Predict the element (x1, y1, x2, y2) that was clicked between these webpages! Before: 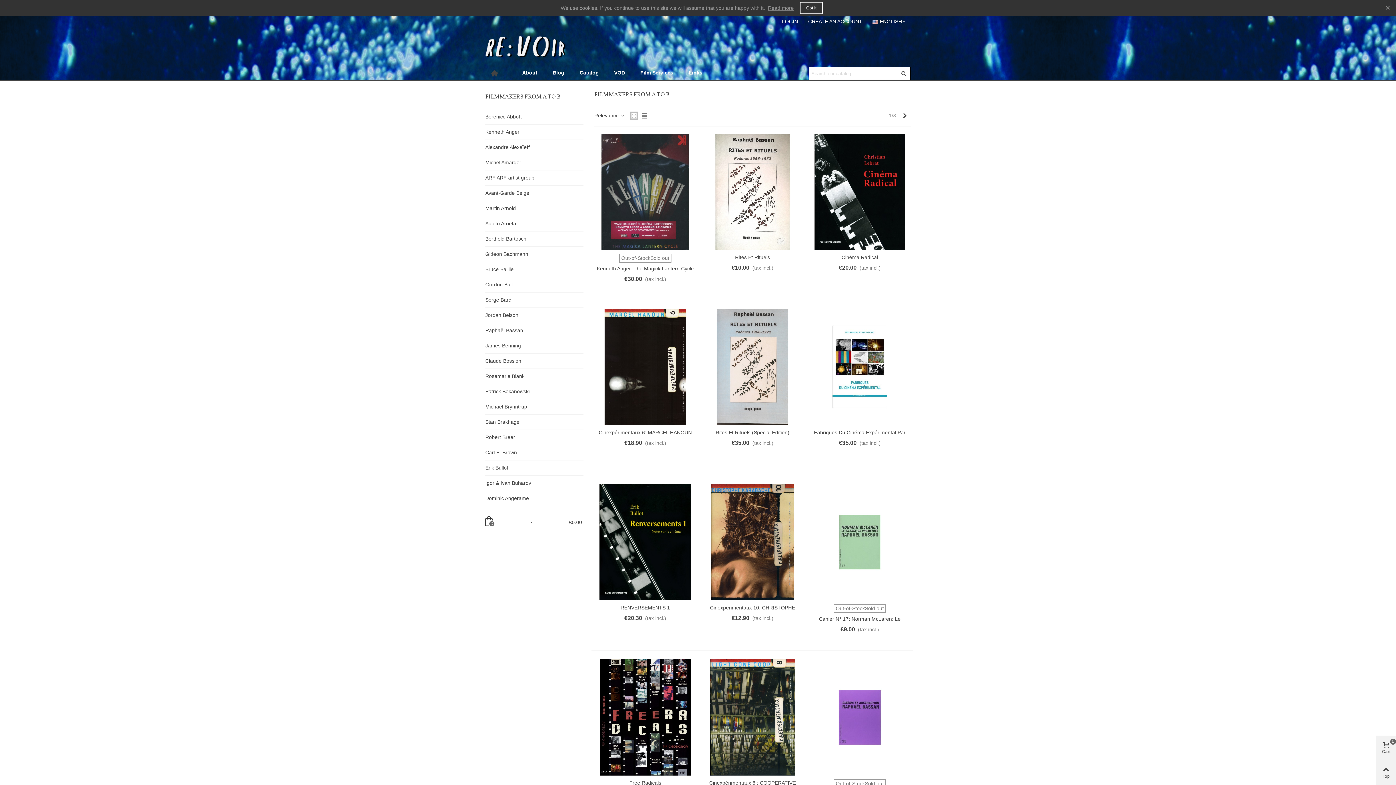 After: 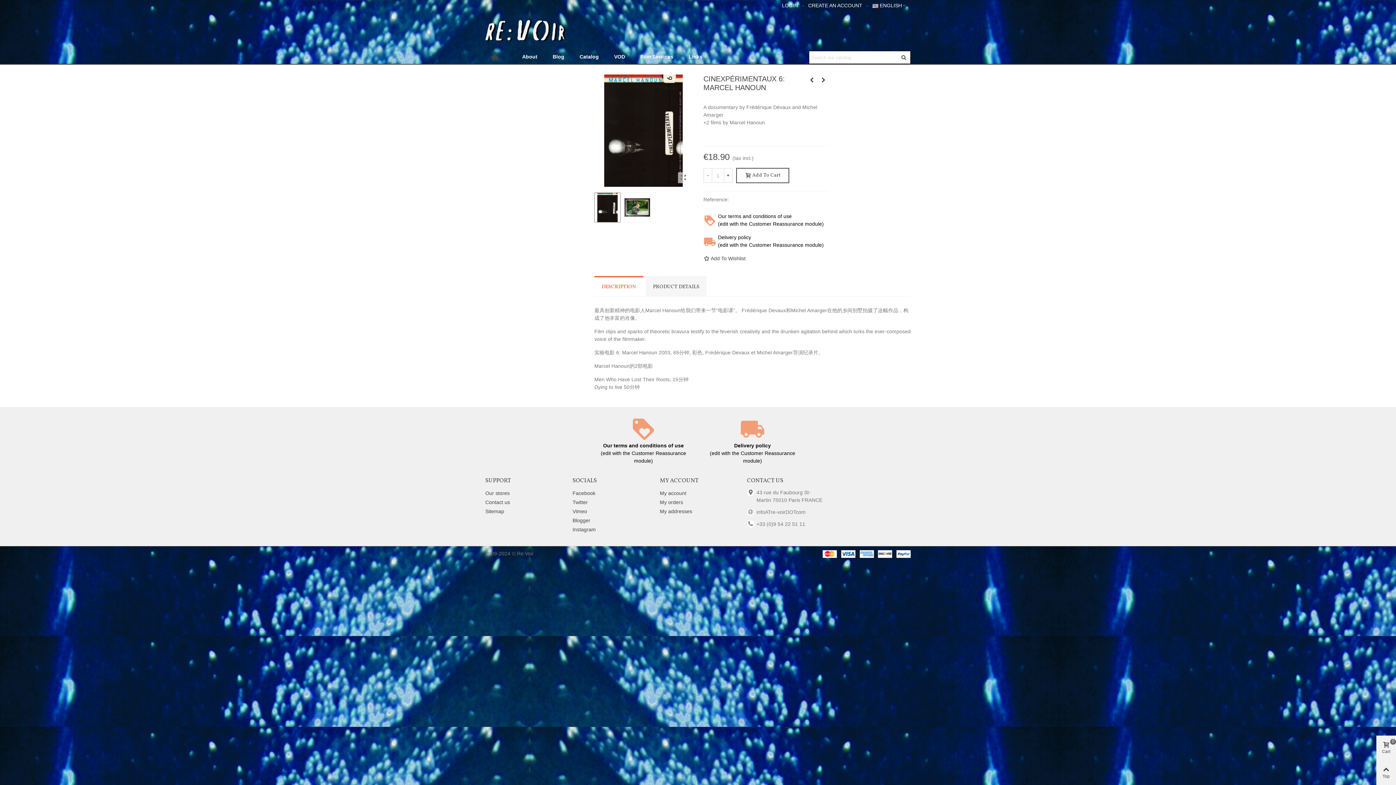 Action: bbox: (596, 429, 694, 436) label: Cinexpérimentaux 6: MARCEL HANOUN